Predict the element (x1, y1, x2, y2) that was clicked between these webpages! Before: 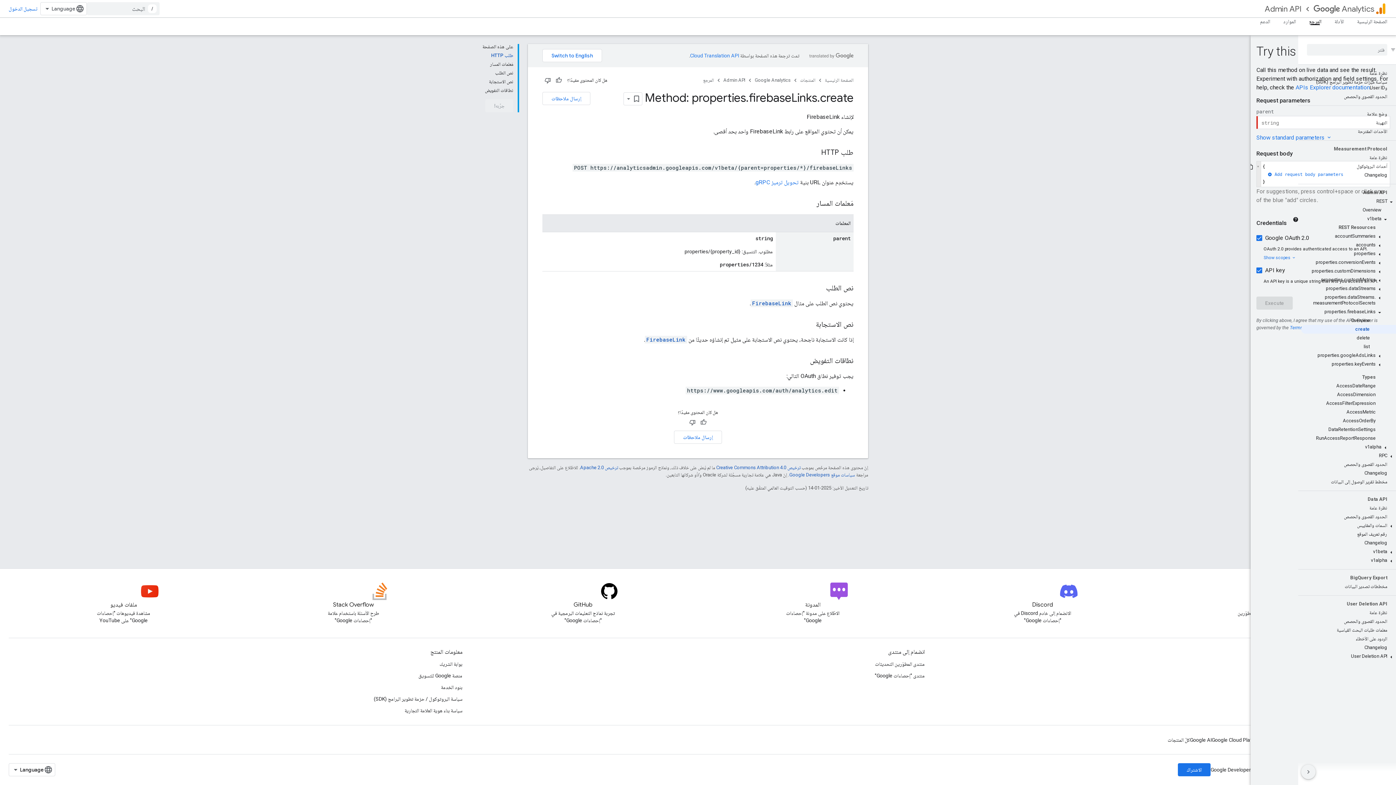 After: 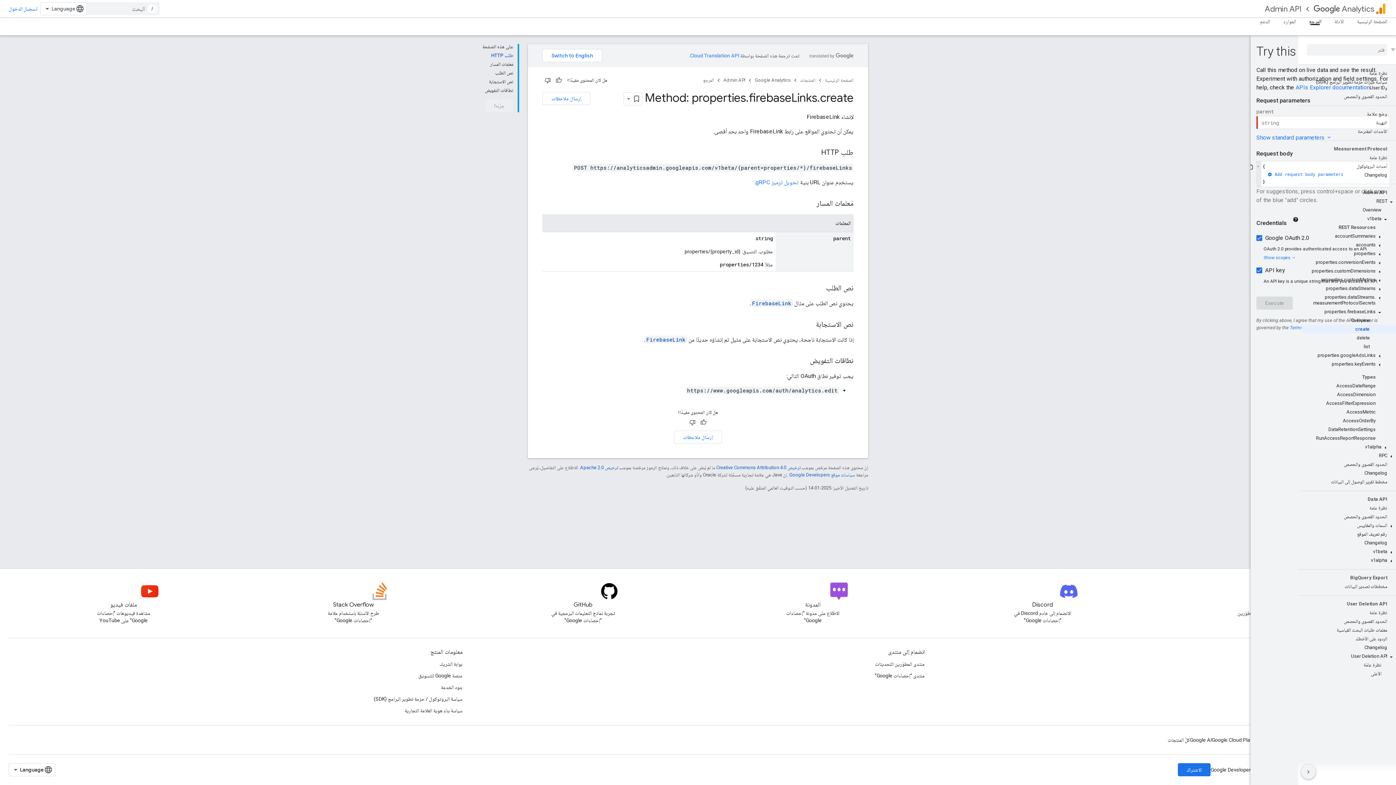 Action: bbox: (1387, 654, 1396, 660)